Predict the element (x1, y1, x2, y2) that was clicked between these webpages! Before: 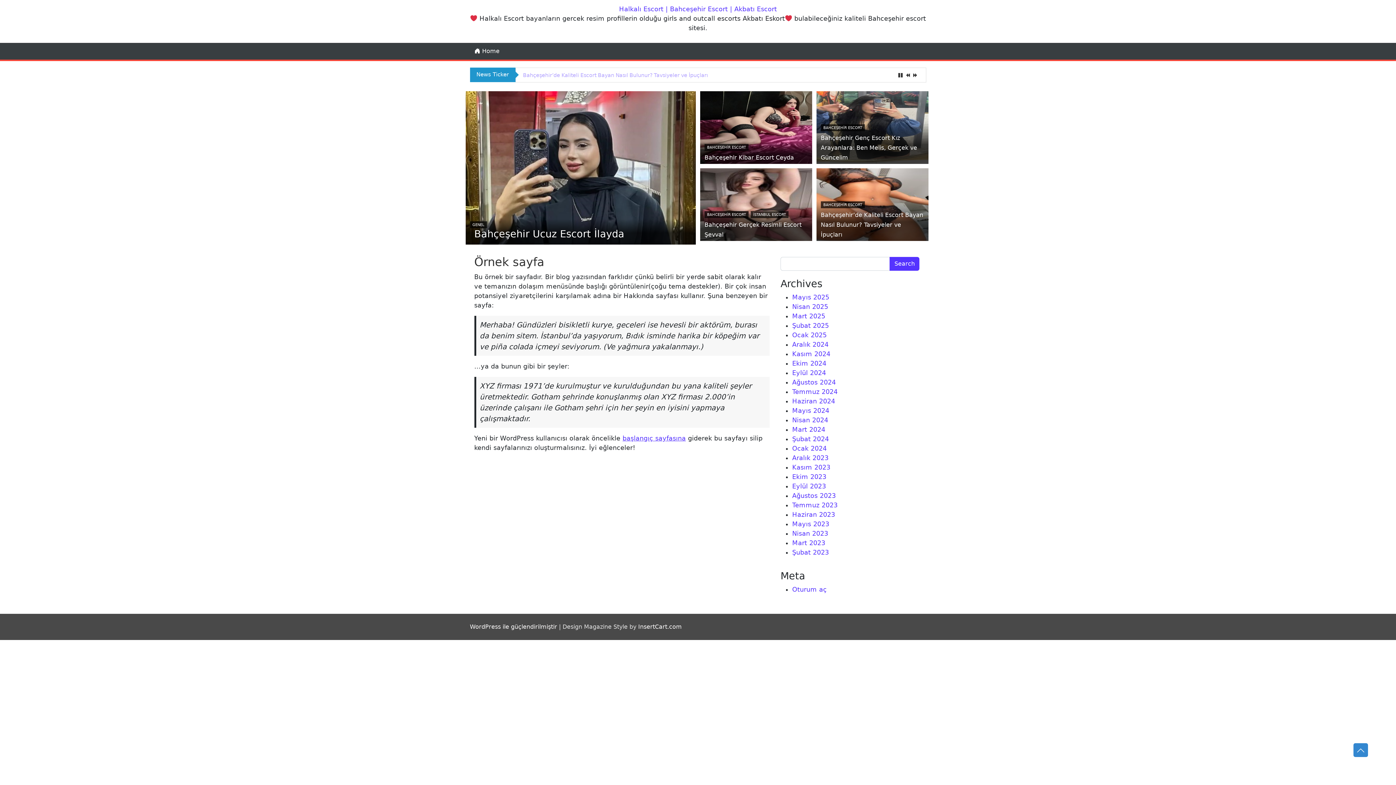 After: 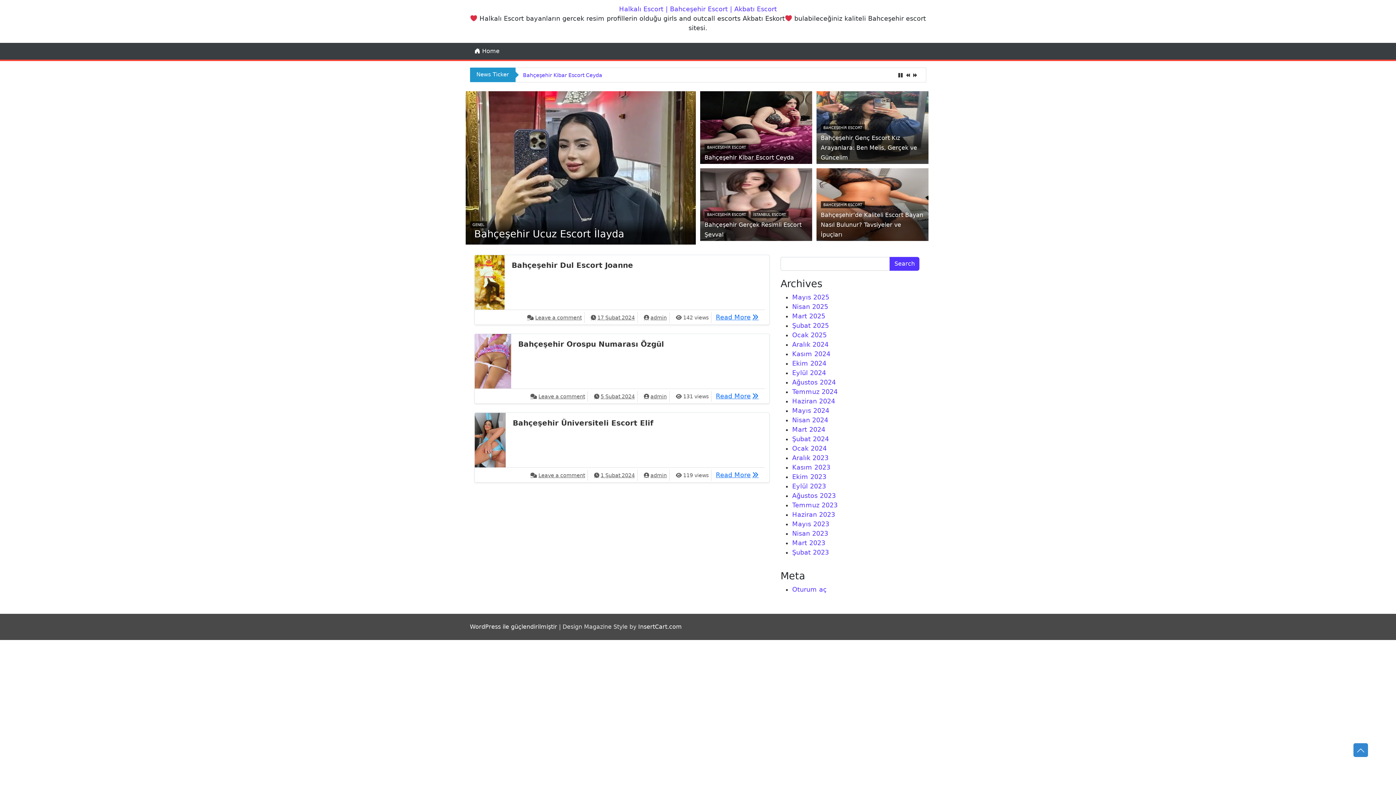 Action: bbox: (792, 435, 829, 443) label: Şubat 2024